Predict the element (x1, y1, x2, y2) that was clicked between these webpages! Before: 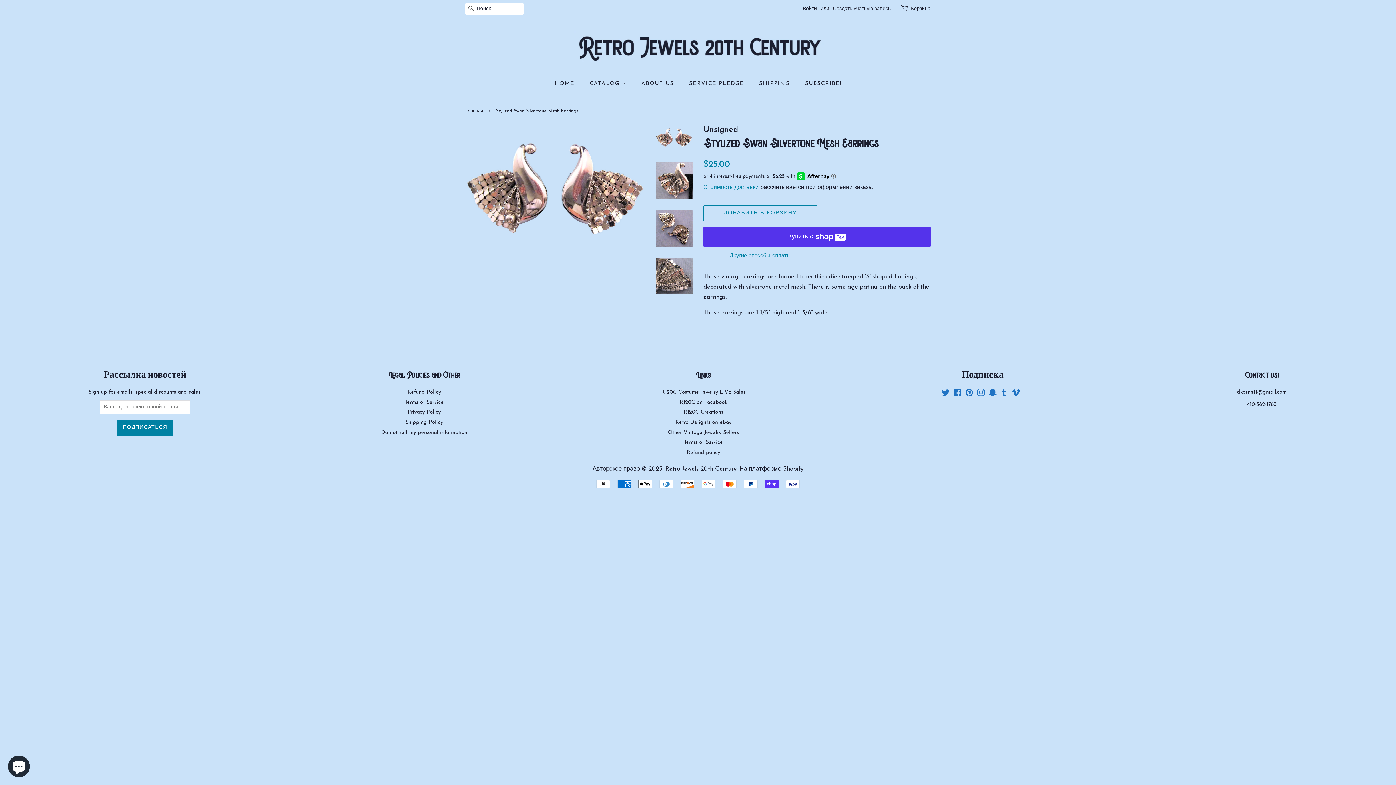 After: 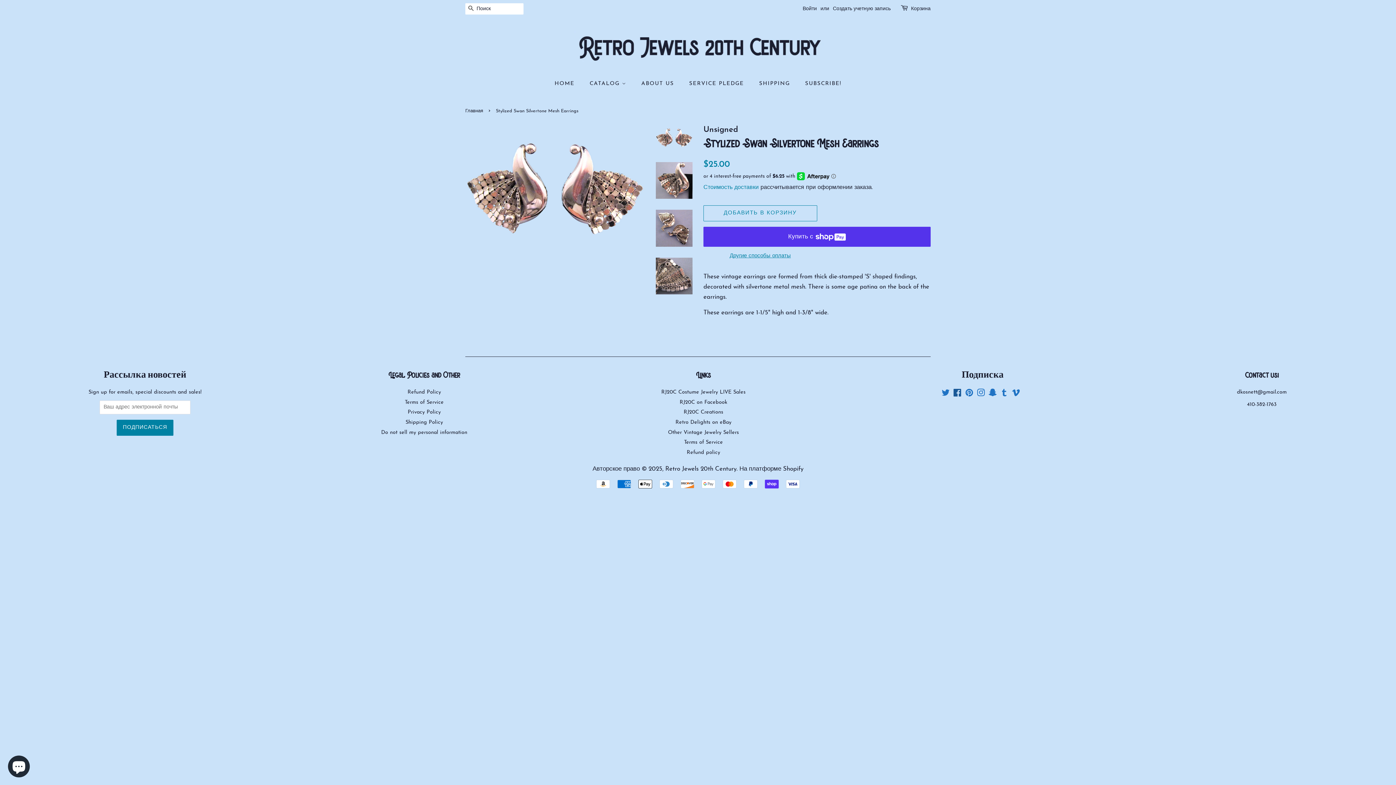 Action: label: Facebook bbox: (953, 392, 962, 397)